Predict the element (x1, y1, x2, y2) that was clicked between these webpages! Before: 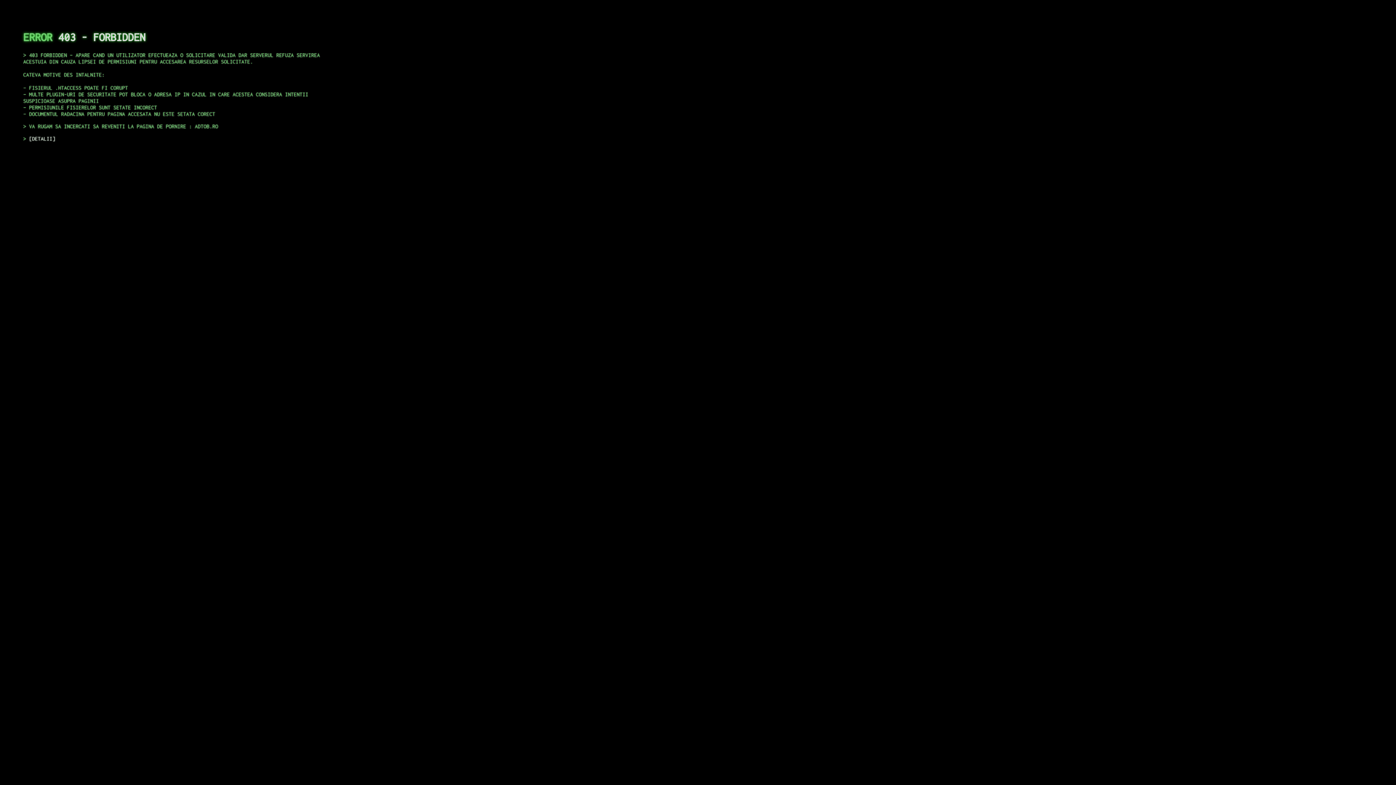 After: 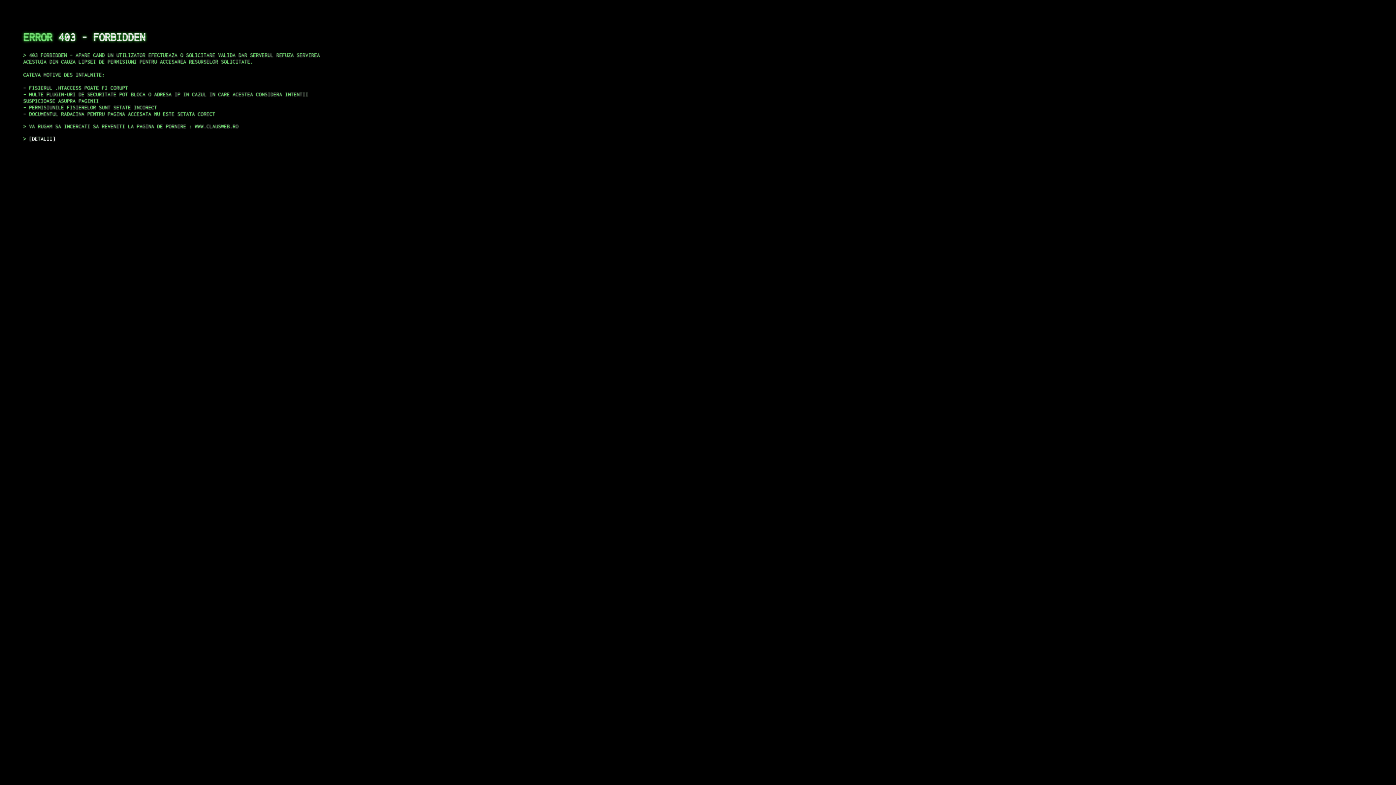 Action: bbox: (29, 135, 55, 141) label: DETALII